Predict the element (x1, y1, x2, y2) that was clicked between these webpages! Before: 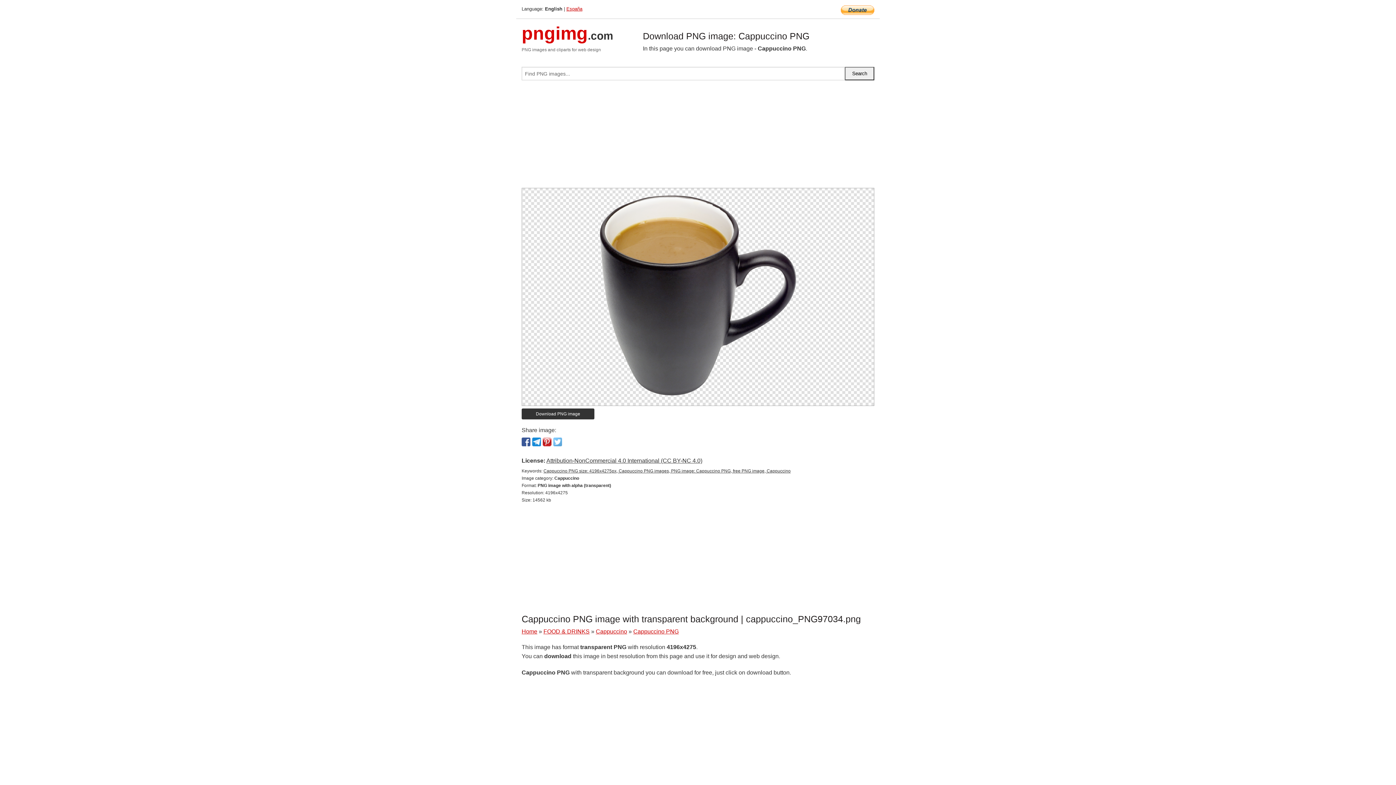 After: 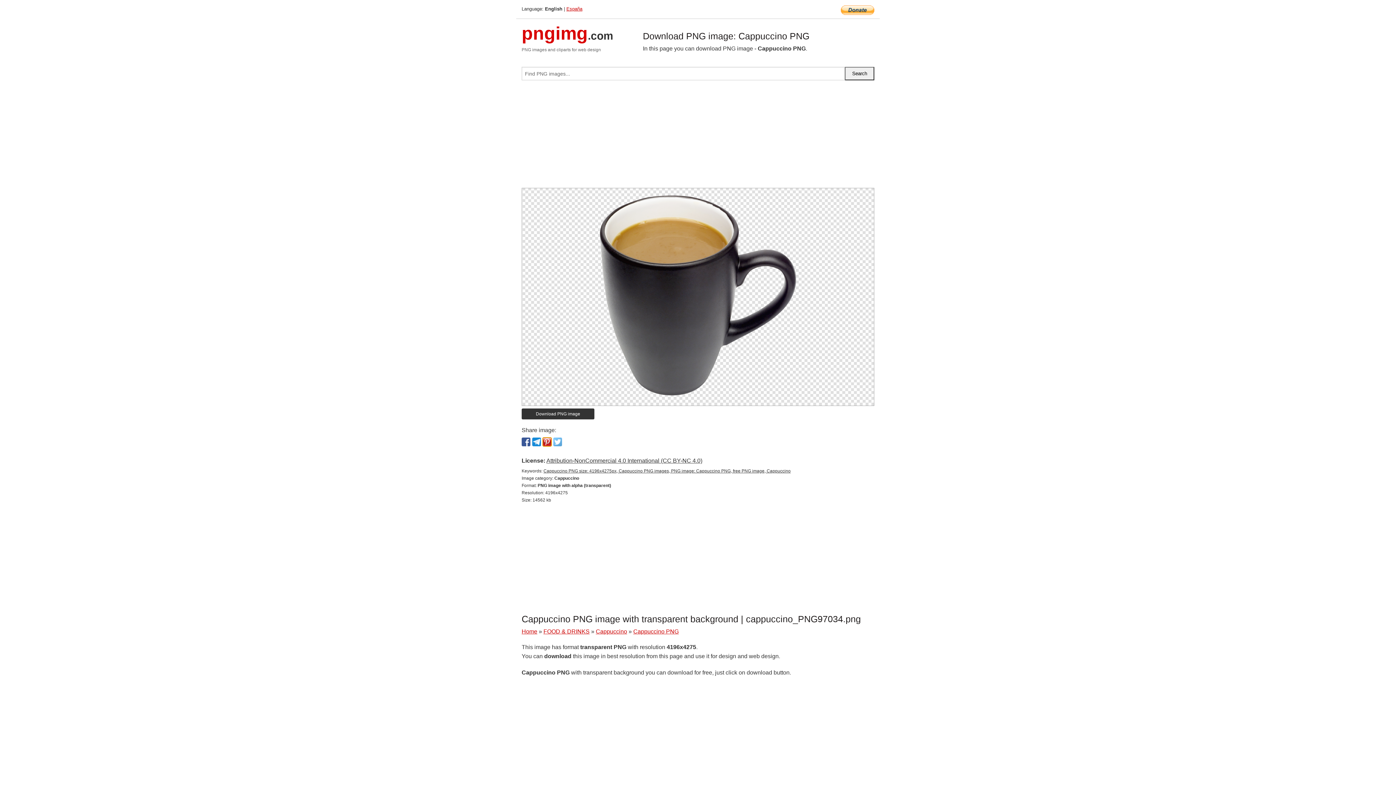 Action: bbox: (542, 437, 551, 446)